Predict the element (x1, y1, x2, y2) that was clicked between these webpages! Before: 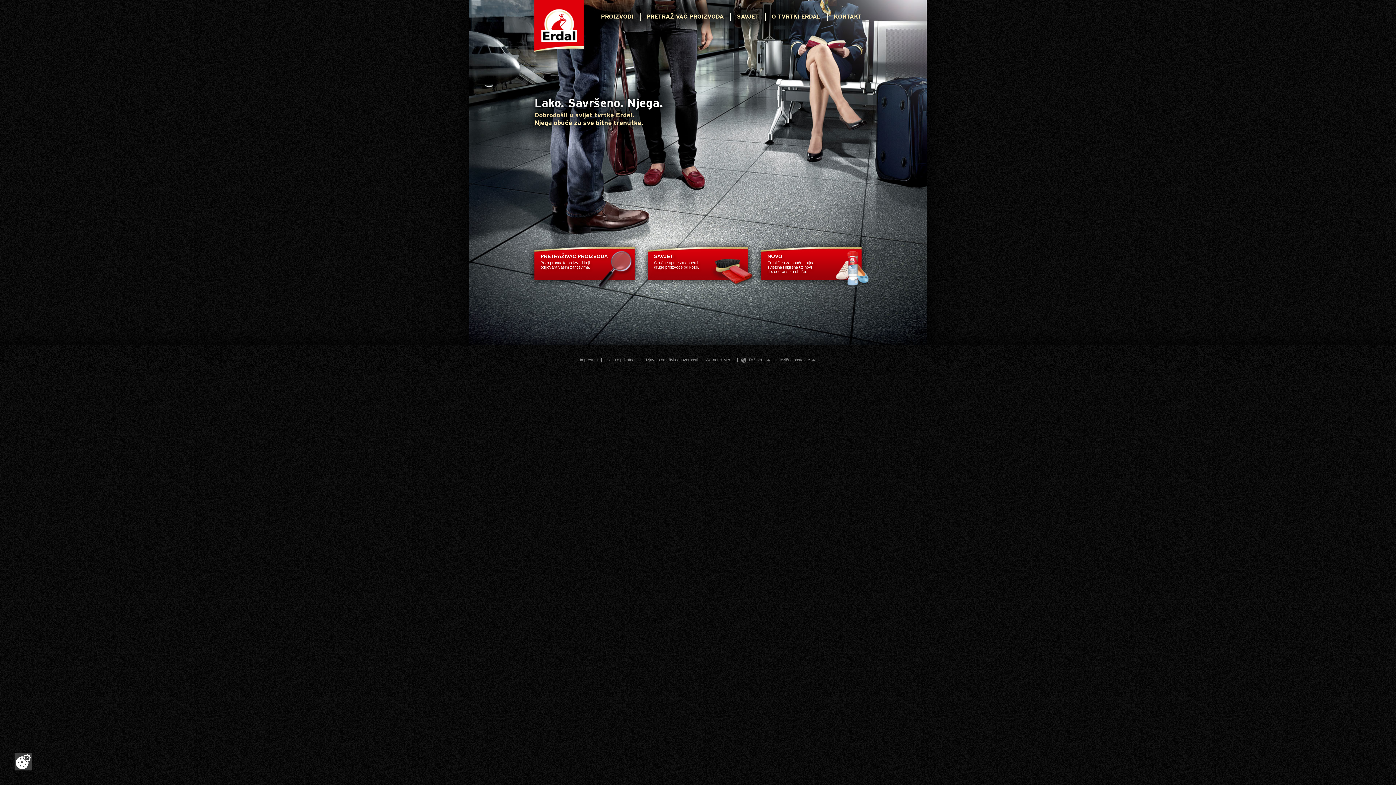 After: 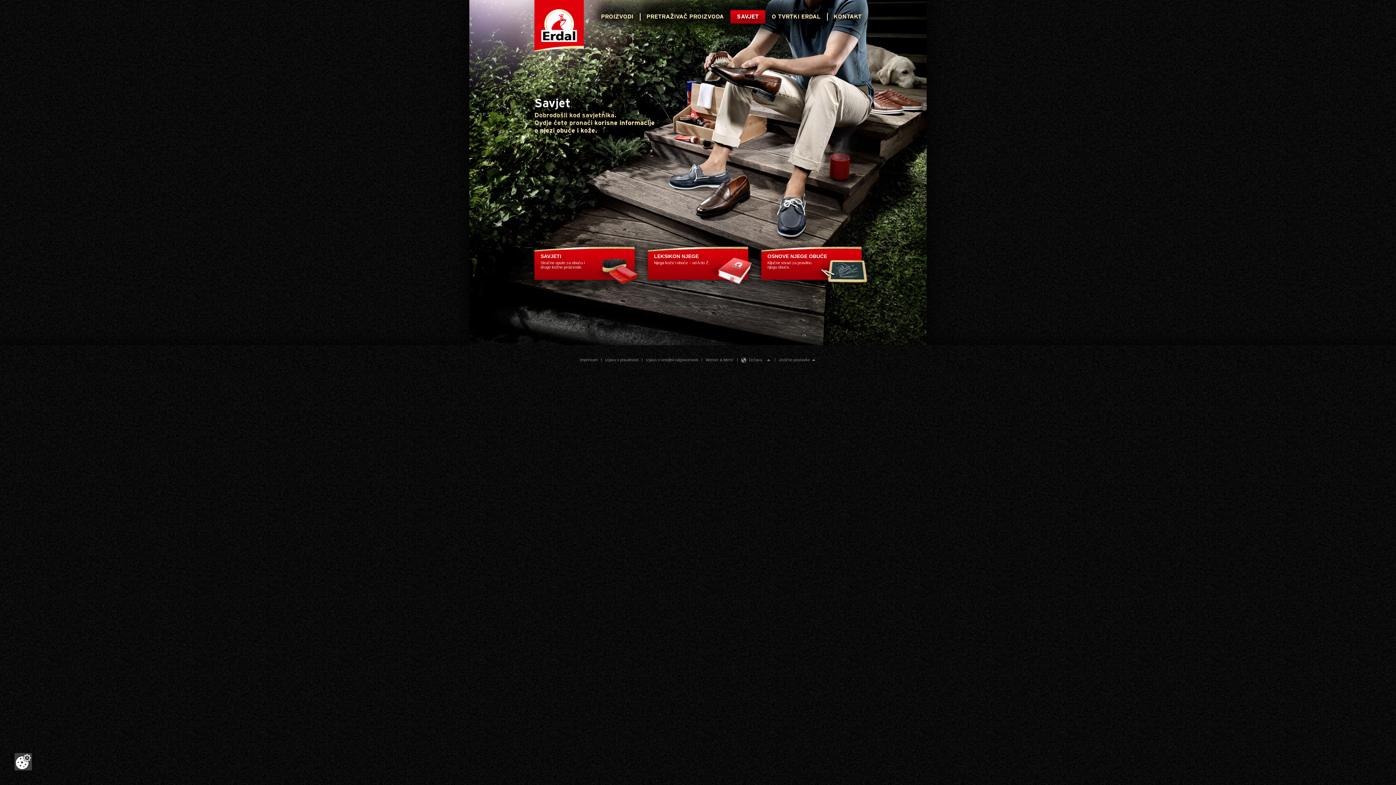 Action: bbox: (730, 10, 765, 23) label: SAVJET